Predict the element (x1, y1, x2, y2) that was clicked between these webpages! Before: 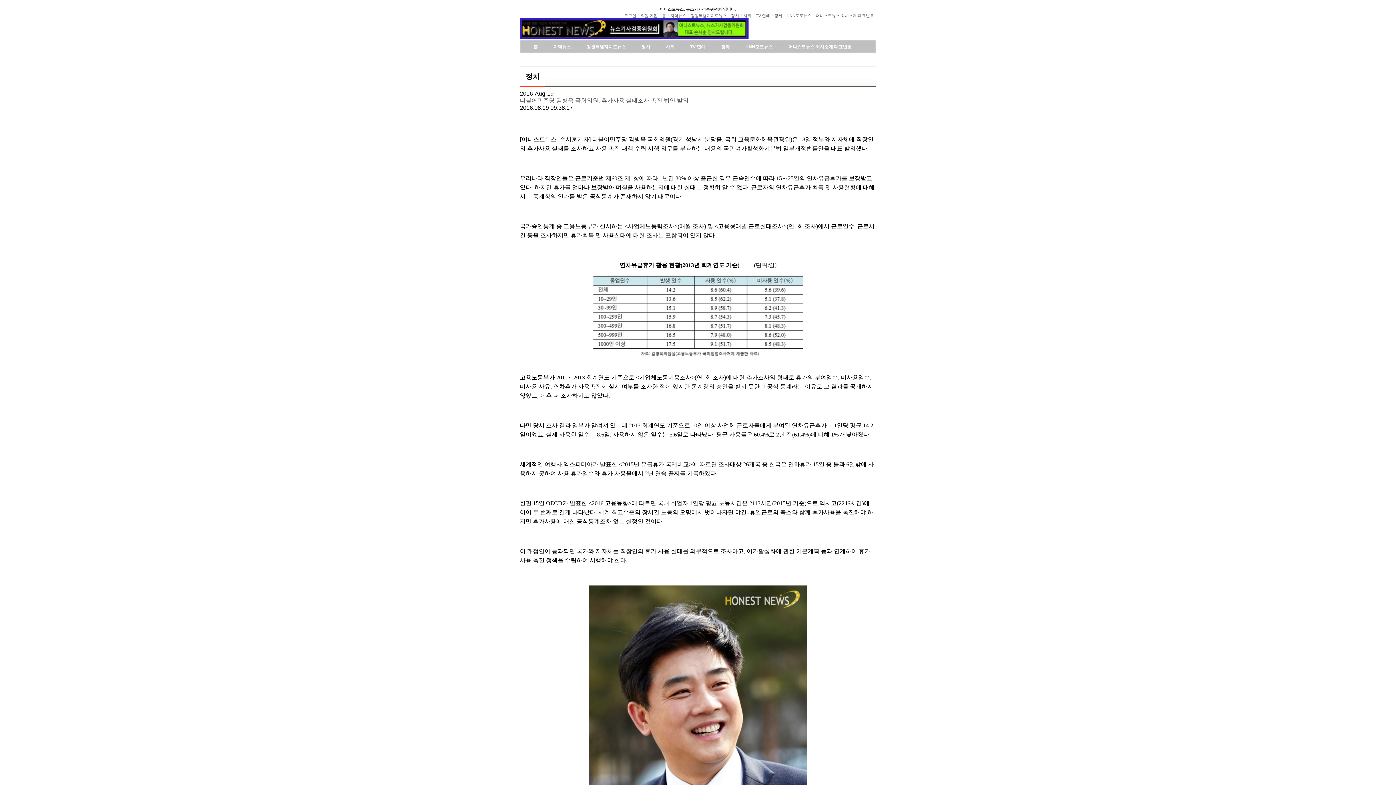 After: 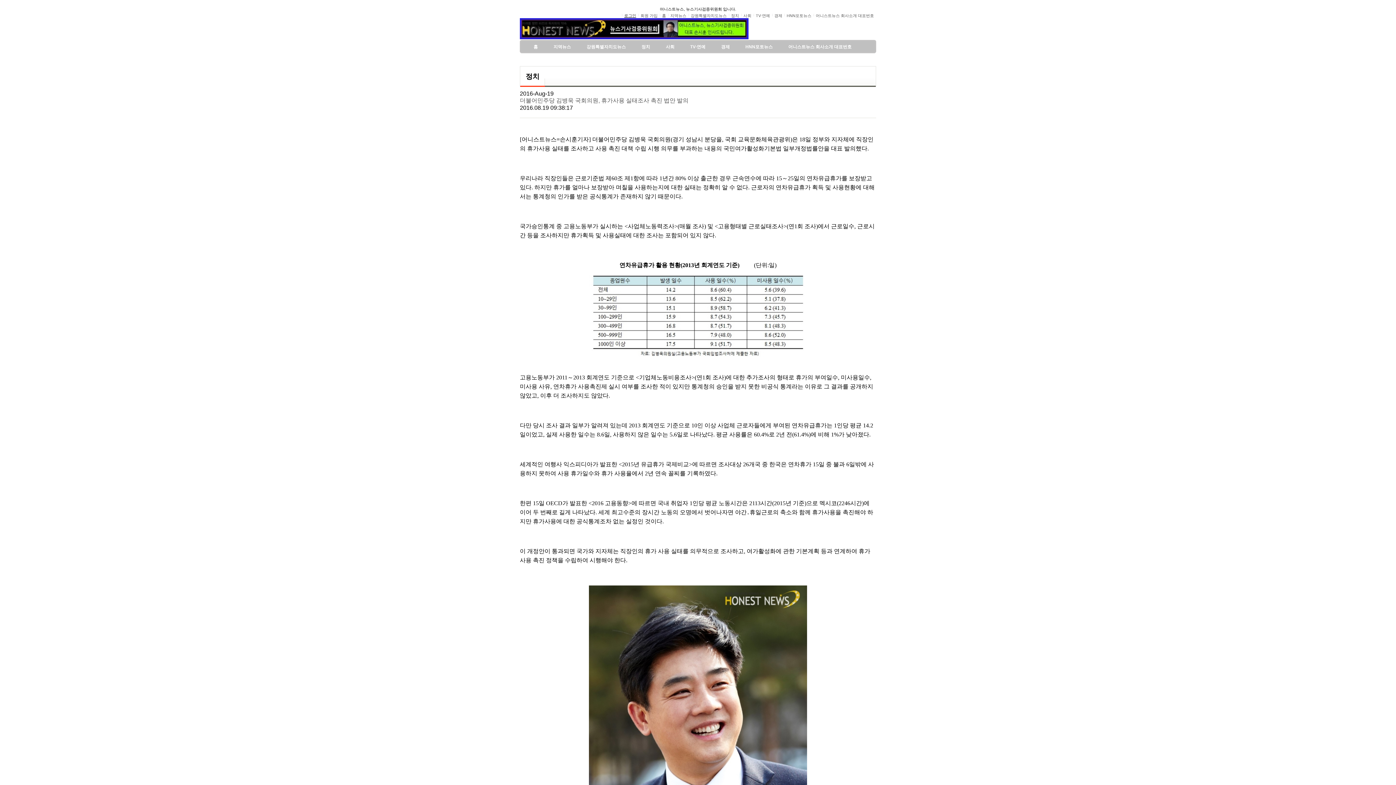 Action: bbox: (622, 12, 638, 19) label: 로그인